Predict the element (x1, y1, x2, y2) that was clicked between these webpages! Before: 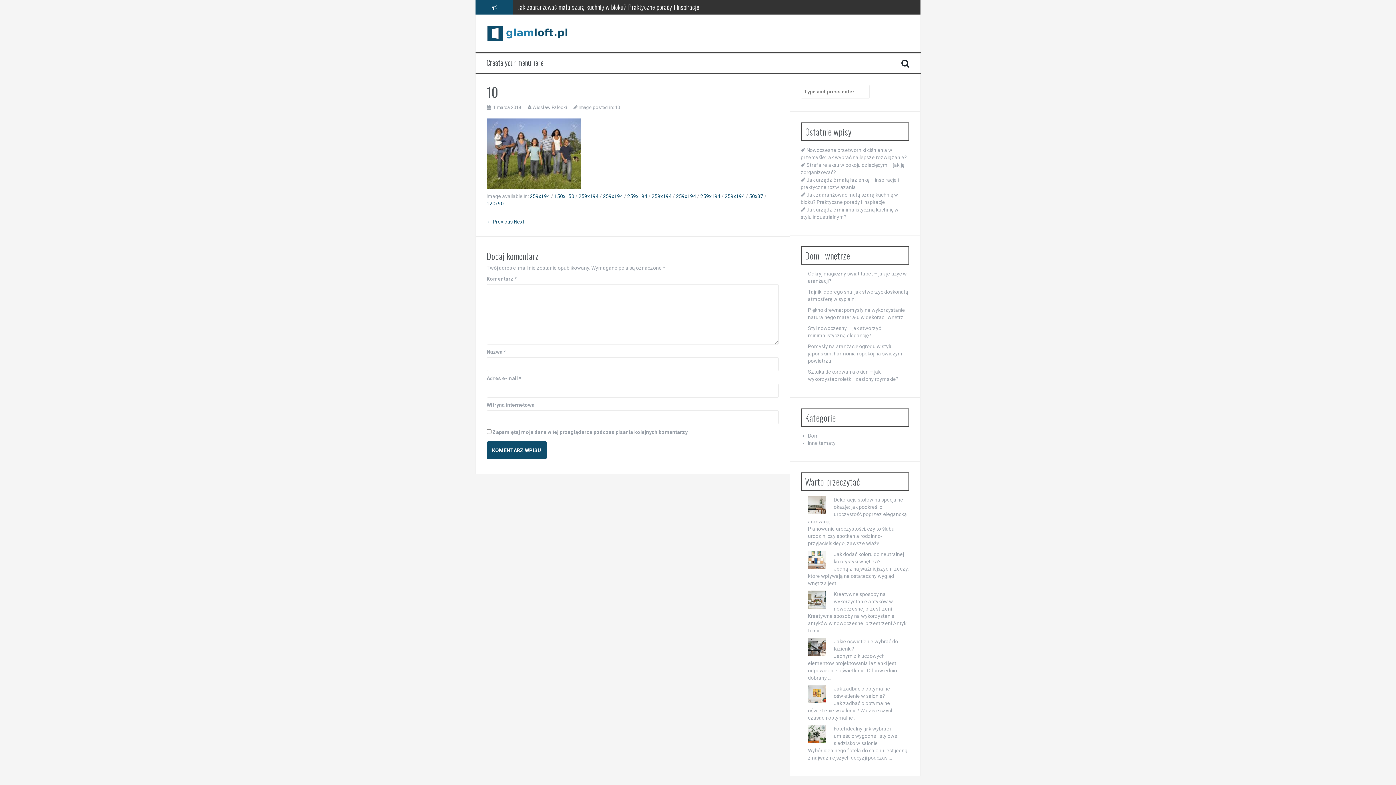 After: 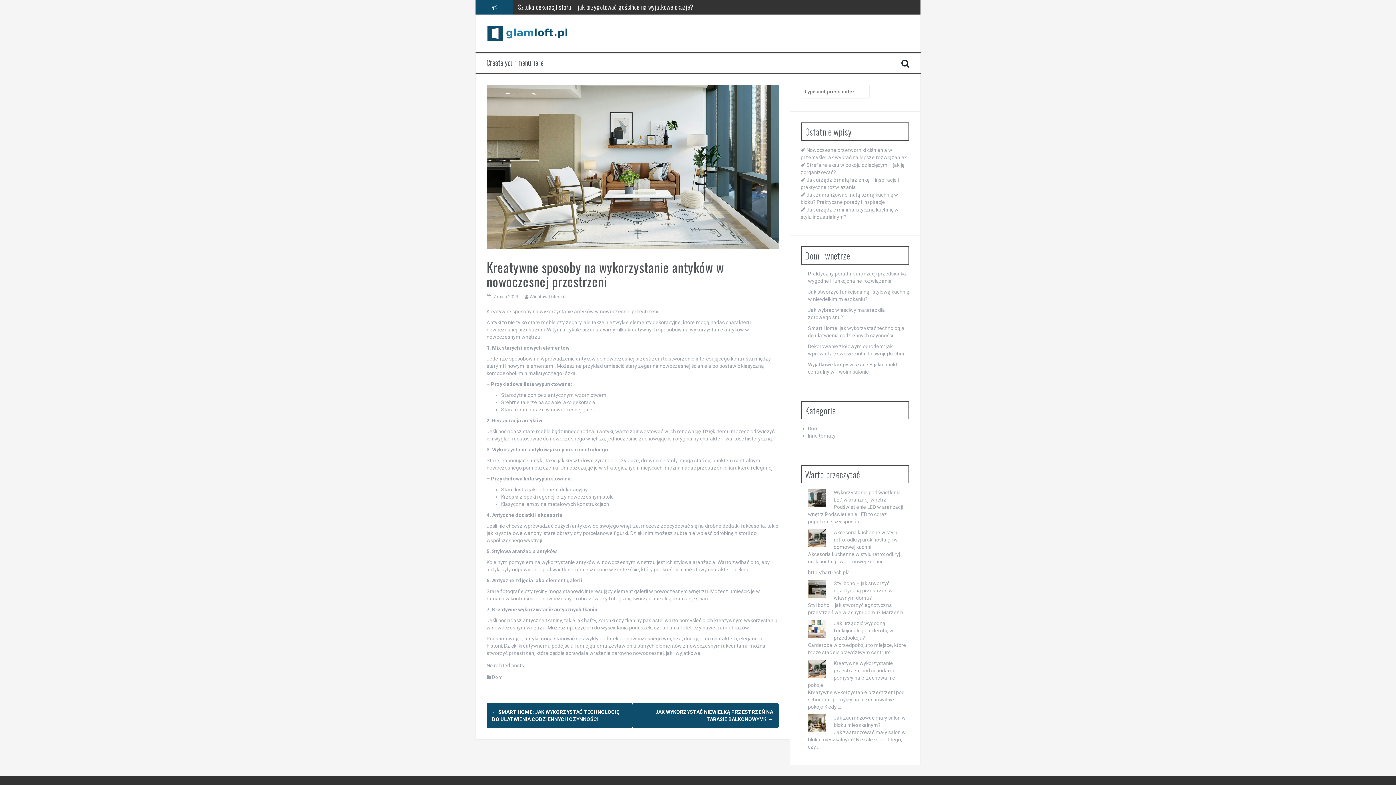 Action: bbox: (834, 591, 893, 612) label: Kreatywne sposoby na wykorzystanie antyków w nowoczesnej przestrzeni